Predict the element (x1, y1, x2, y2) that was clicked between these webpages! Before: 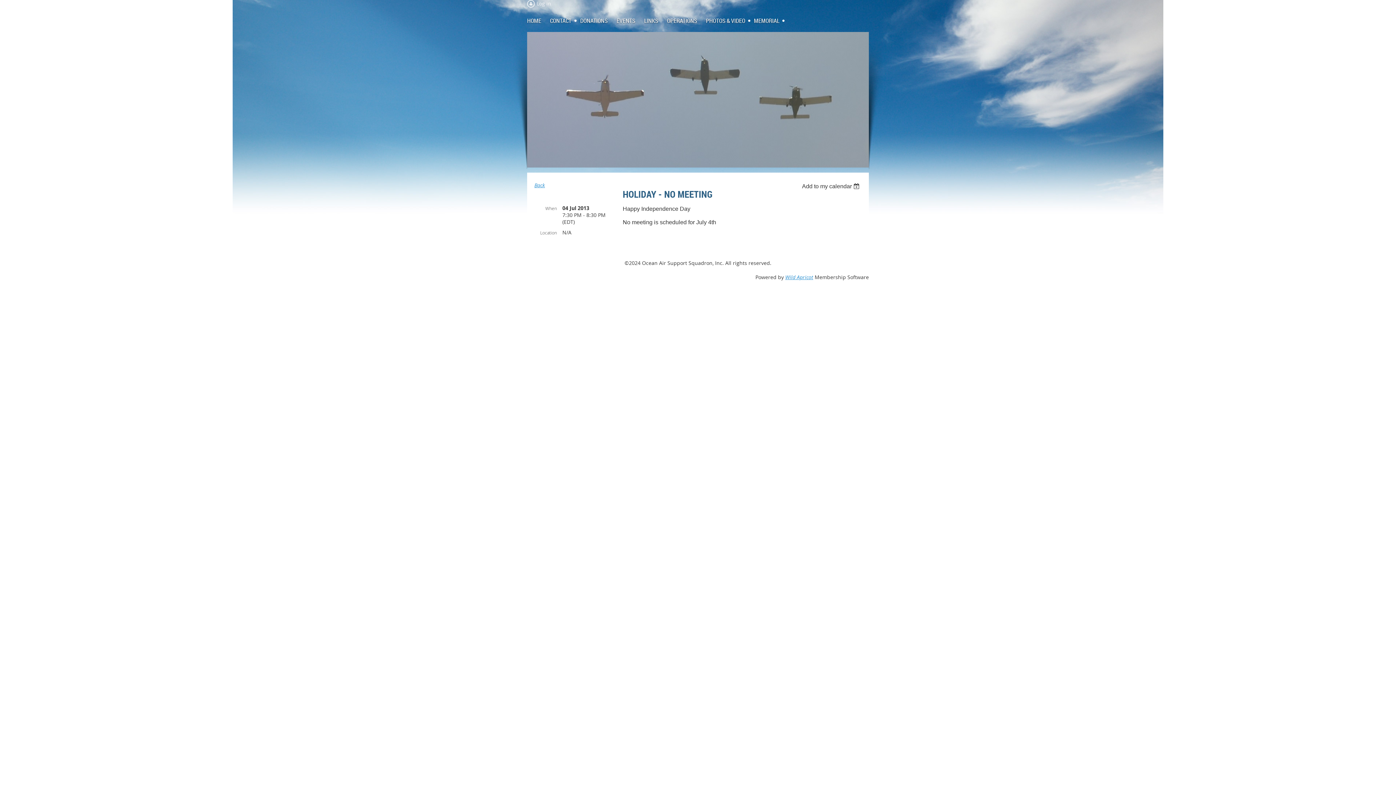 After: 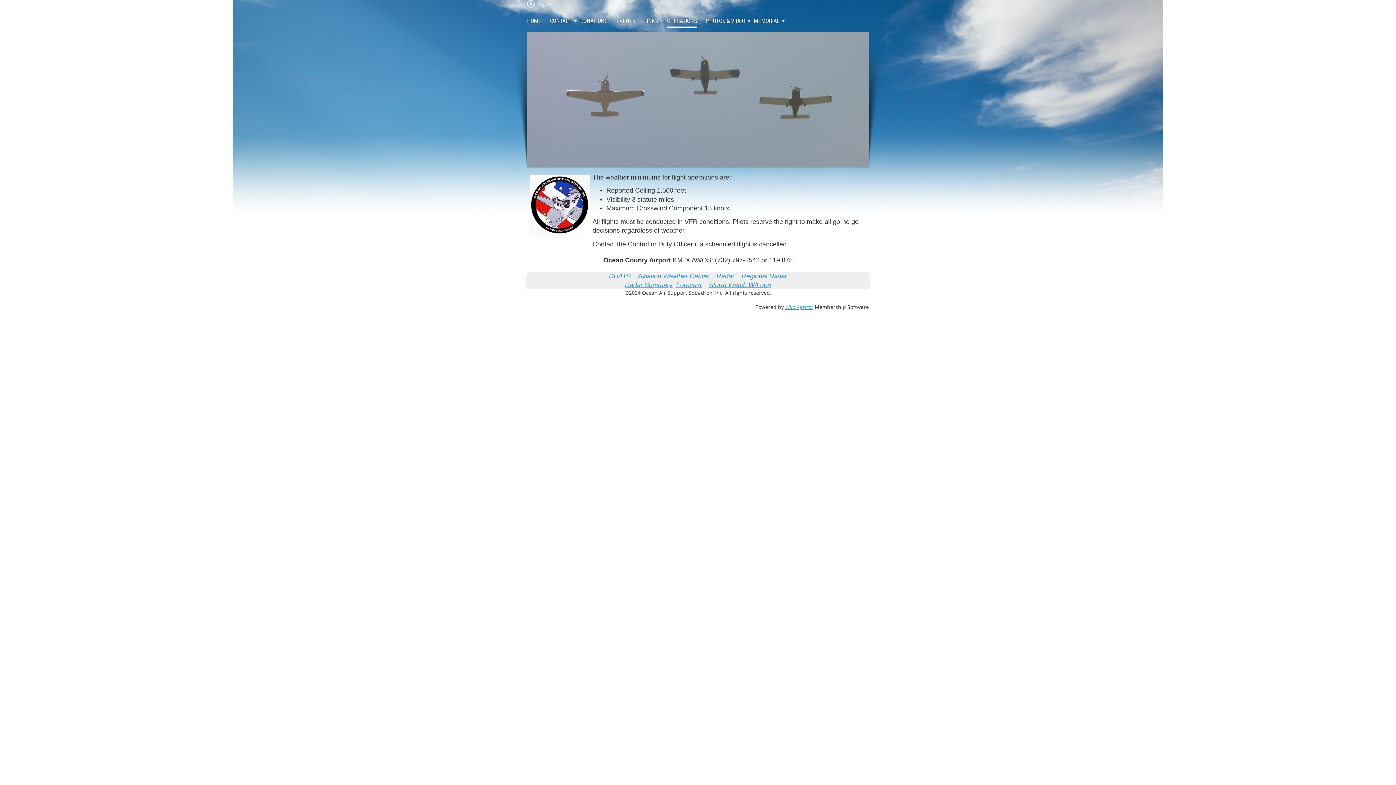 Action: label: OPERATIONS bbox: (667, 14, 706, 26)